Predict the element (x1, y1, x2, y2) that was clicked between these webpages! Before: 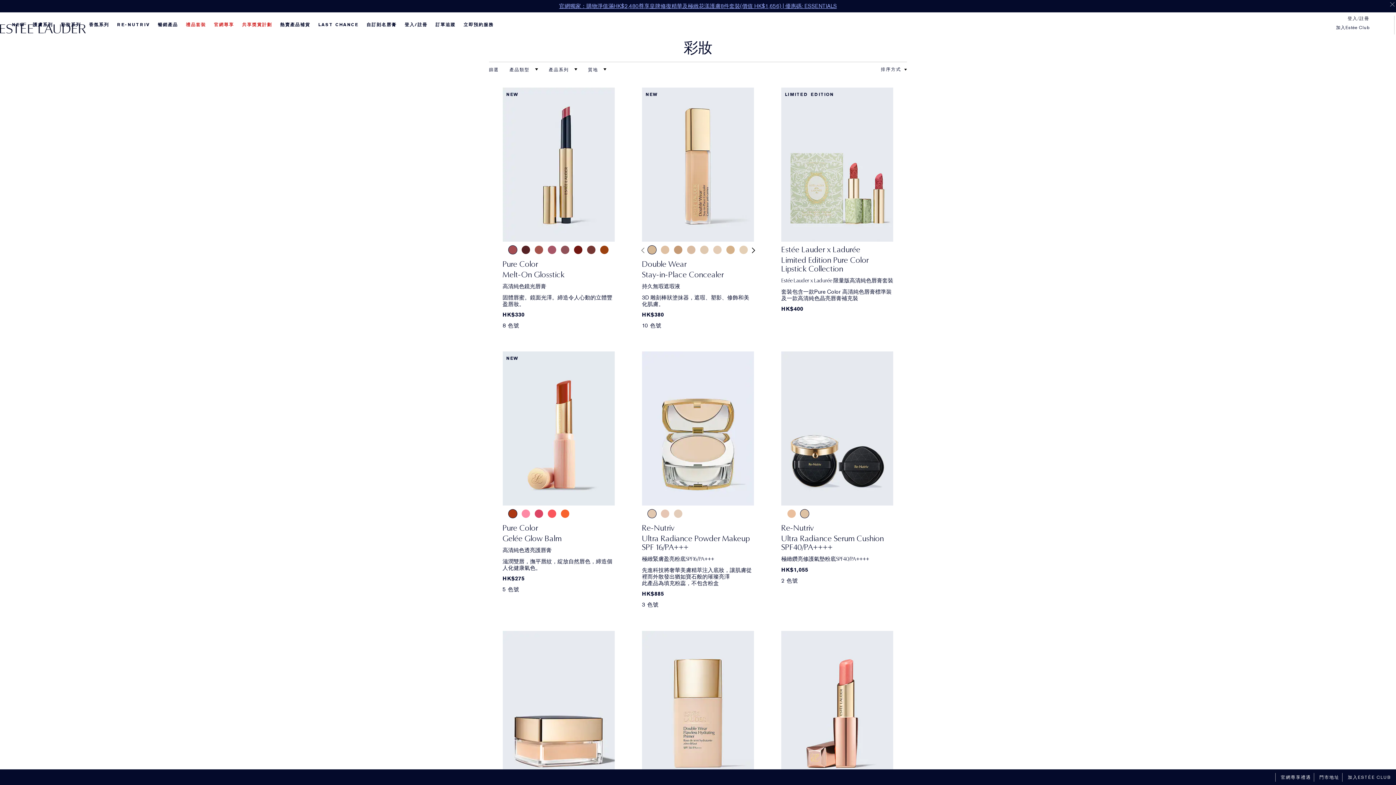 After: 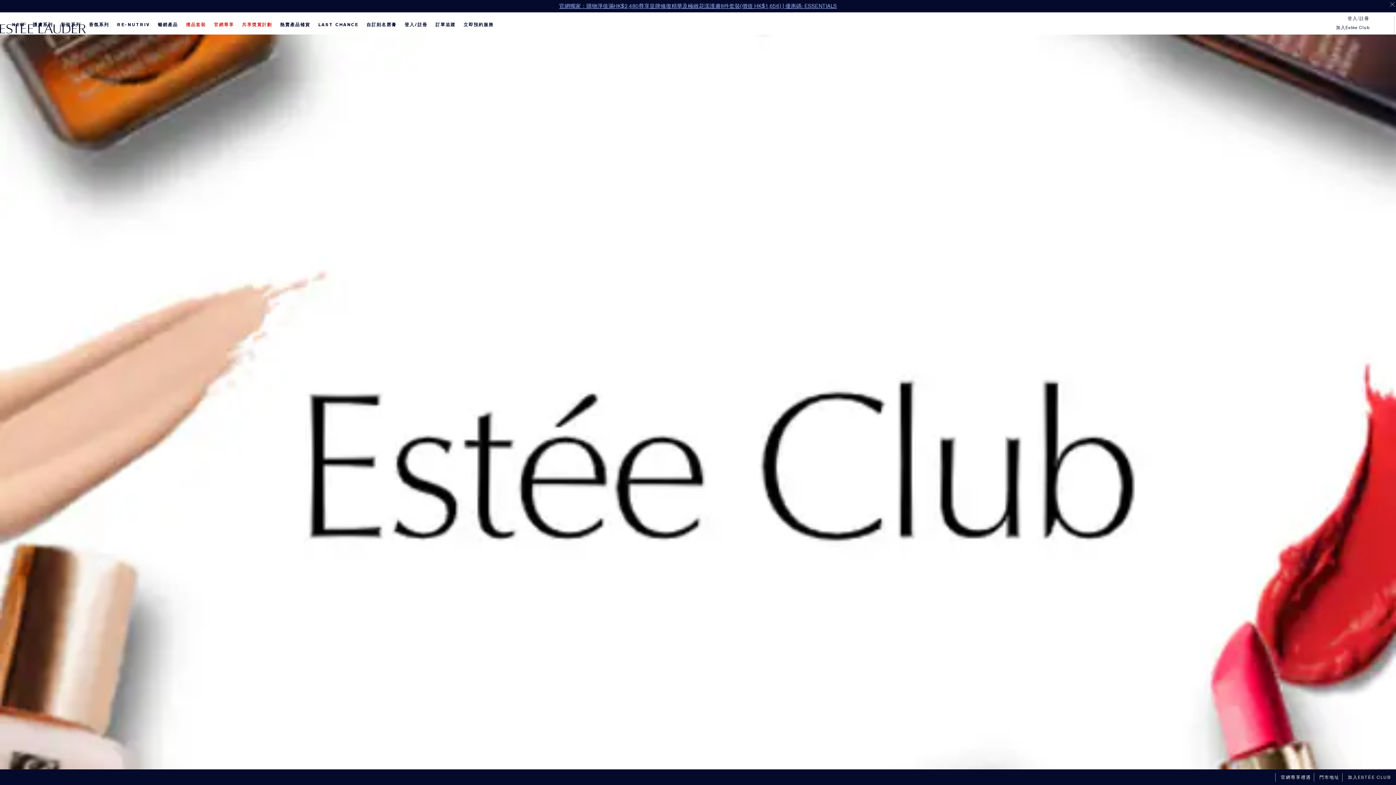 Action: bbox: (1348, 774, 1391, 780) label: 加入ESTÉE CLUB